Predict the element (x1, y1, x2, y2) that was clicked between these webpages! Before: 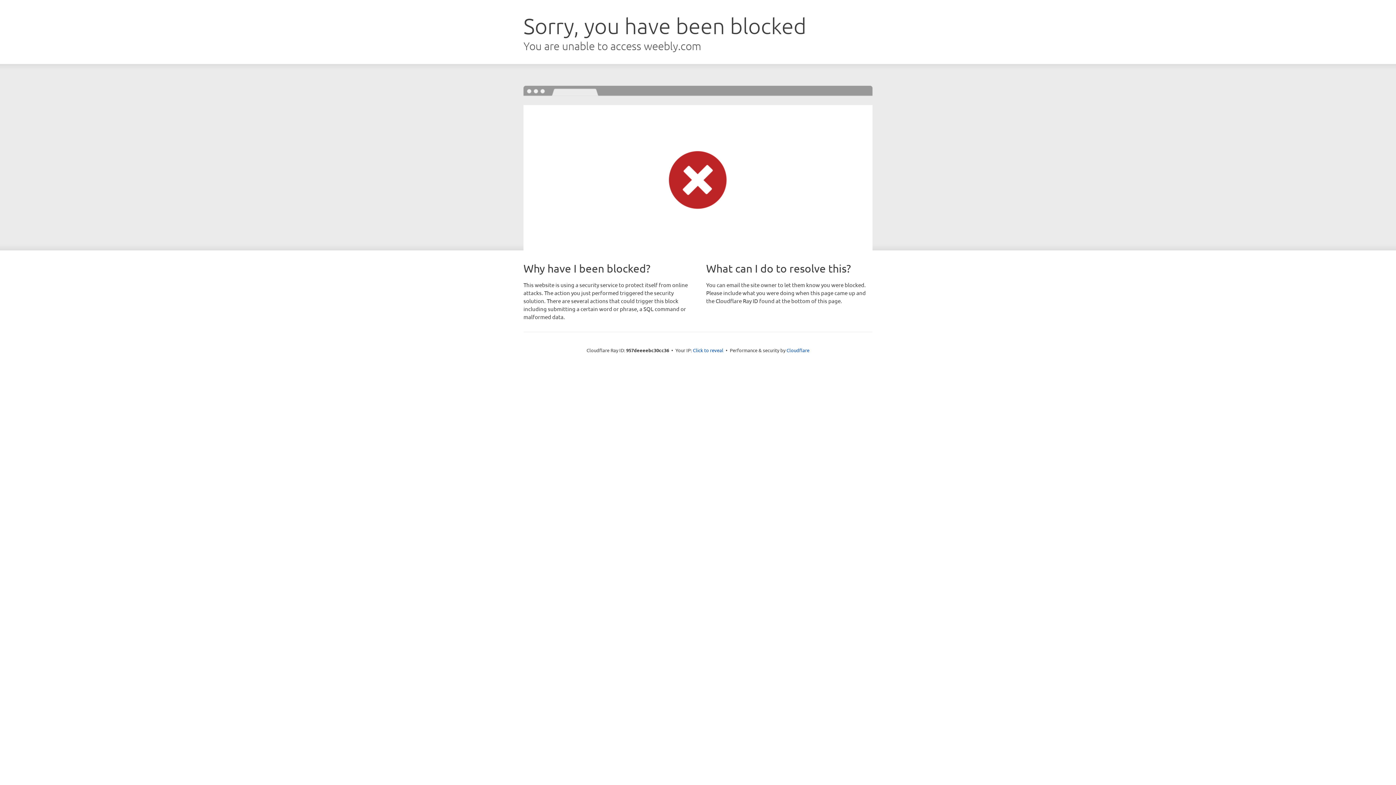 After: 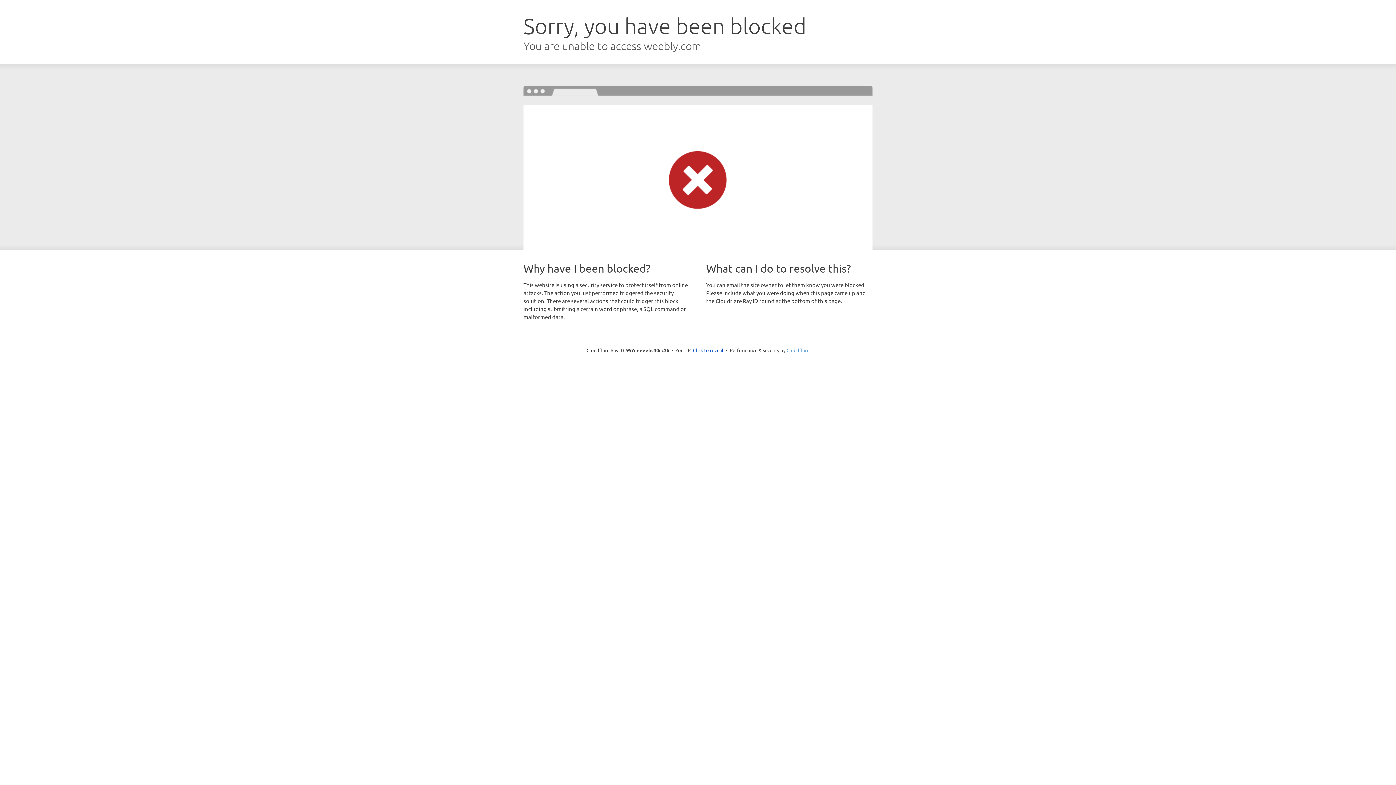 Action: bbox: (786, 347, 809, 353) label: Cloudflare